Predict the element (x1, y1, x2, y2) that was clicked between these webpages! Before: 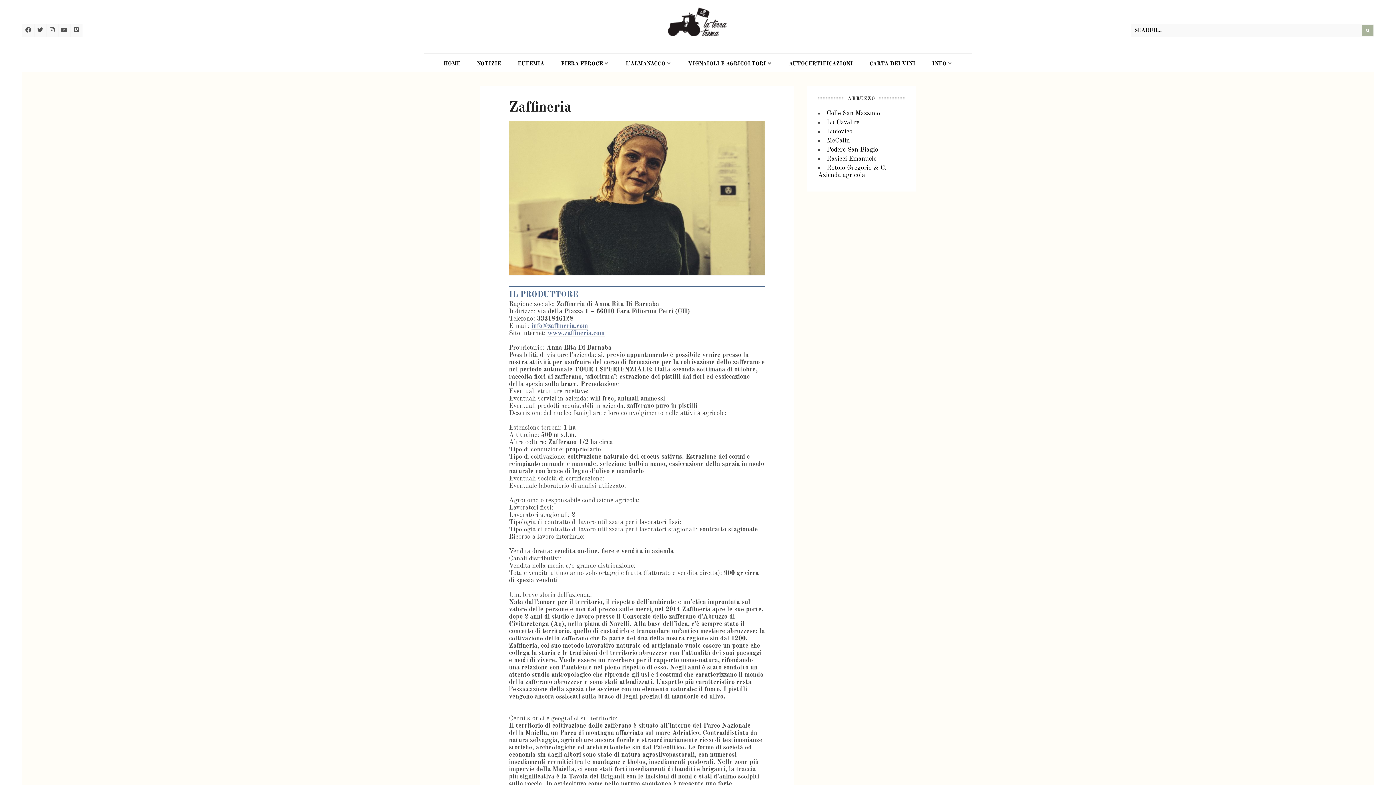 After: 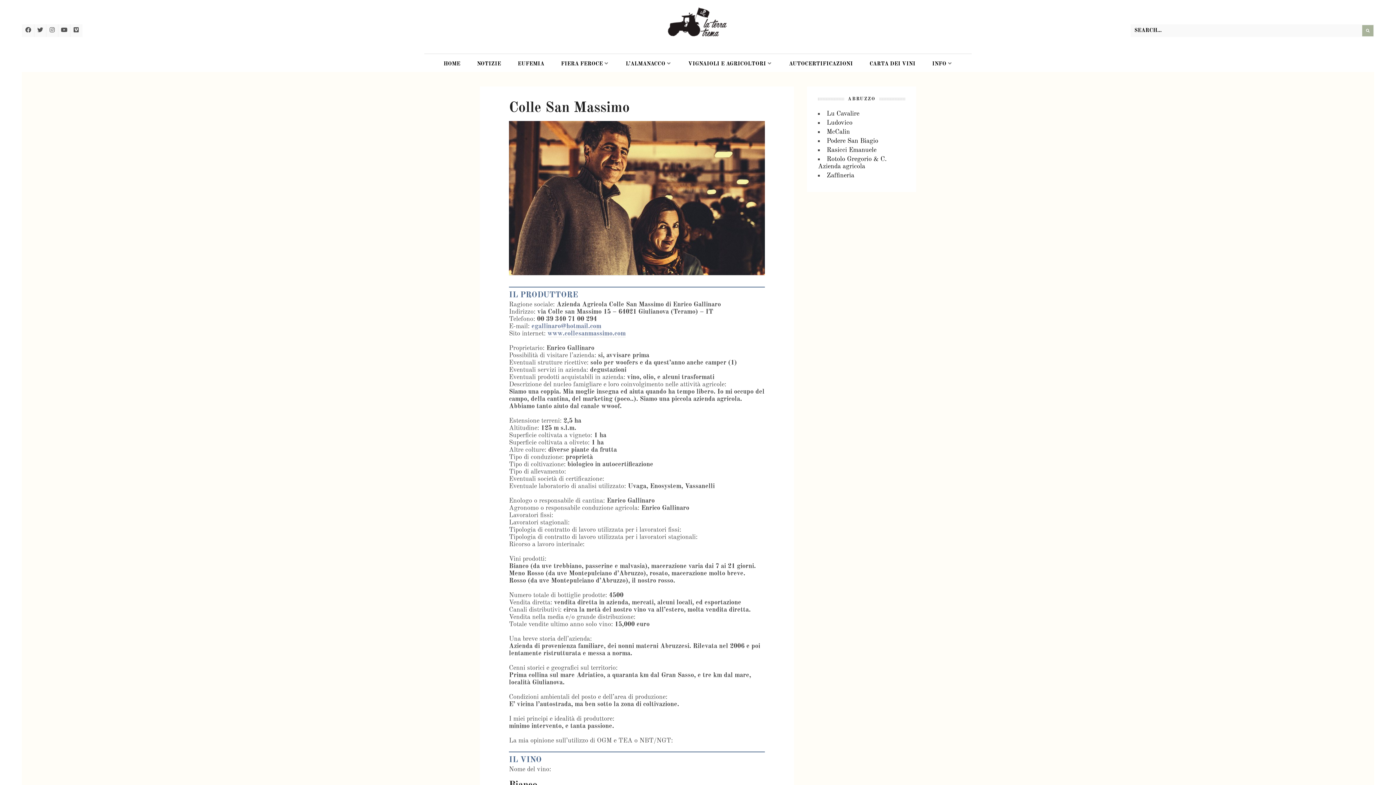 Action: bbox: (826, 110, 880, 116) label: Colle San Massimo